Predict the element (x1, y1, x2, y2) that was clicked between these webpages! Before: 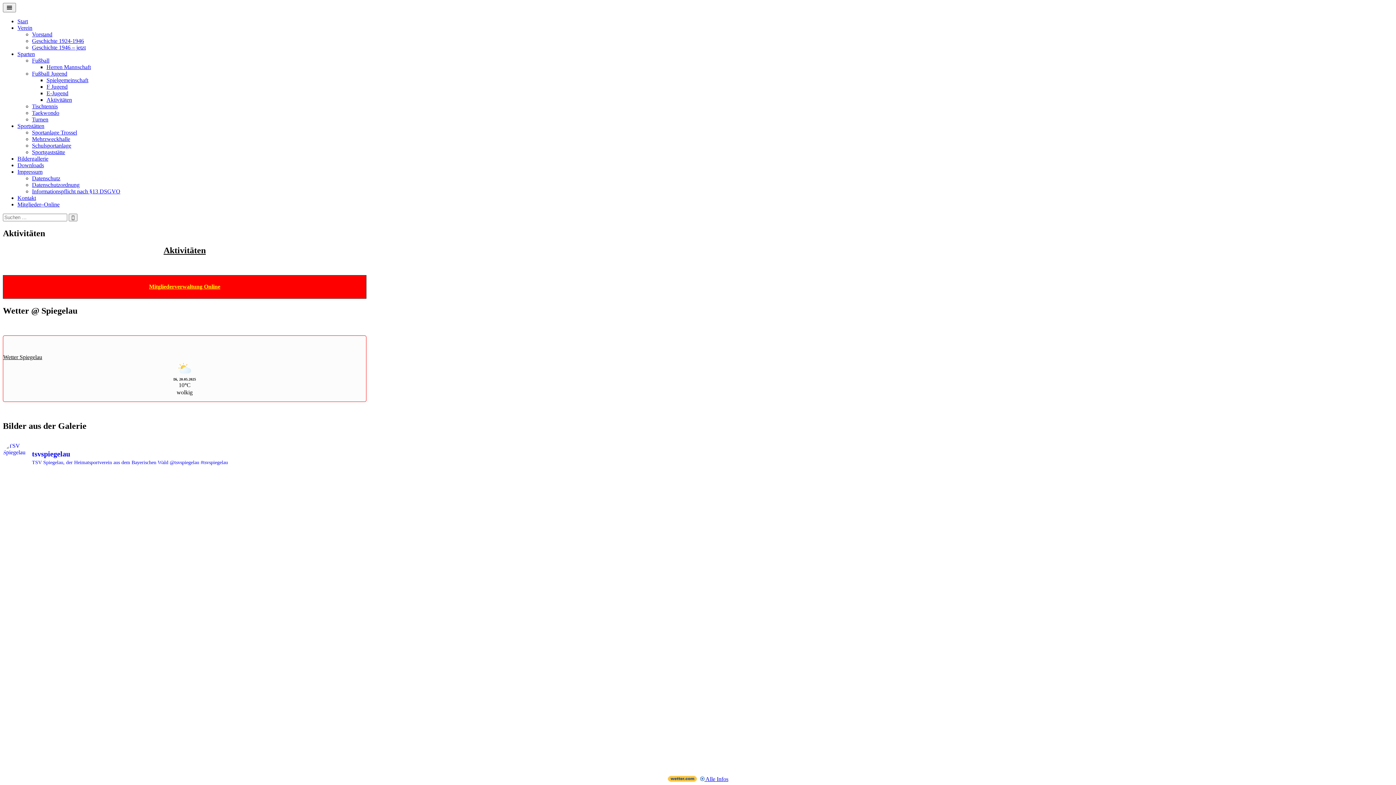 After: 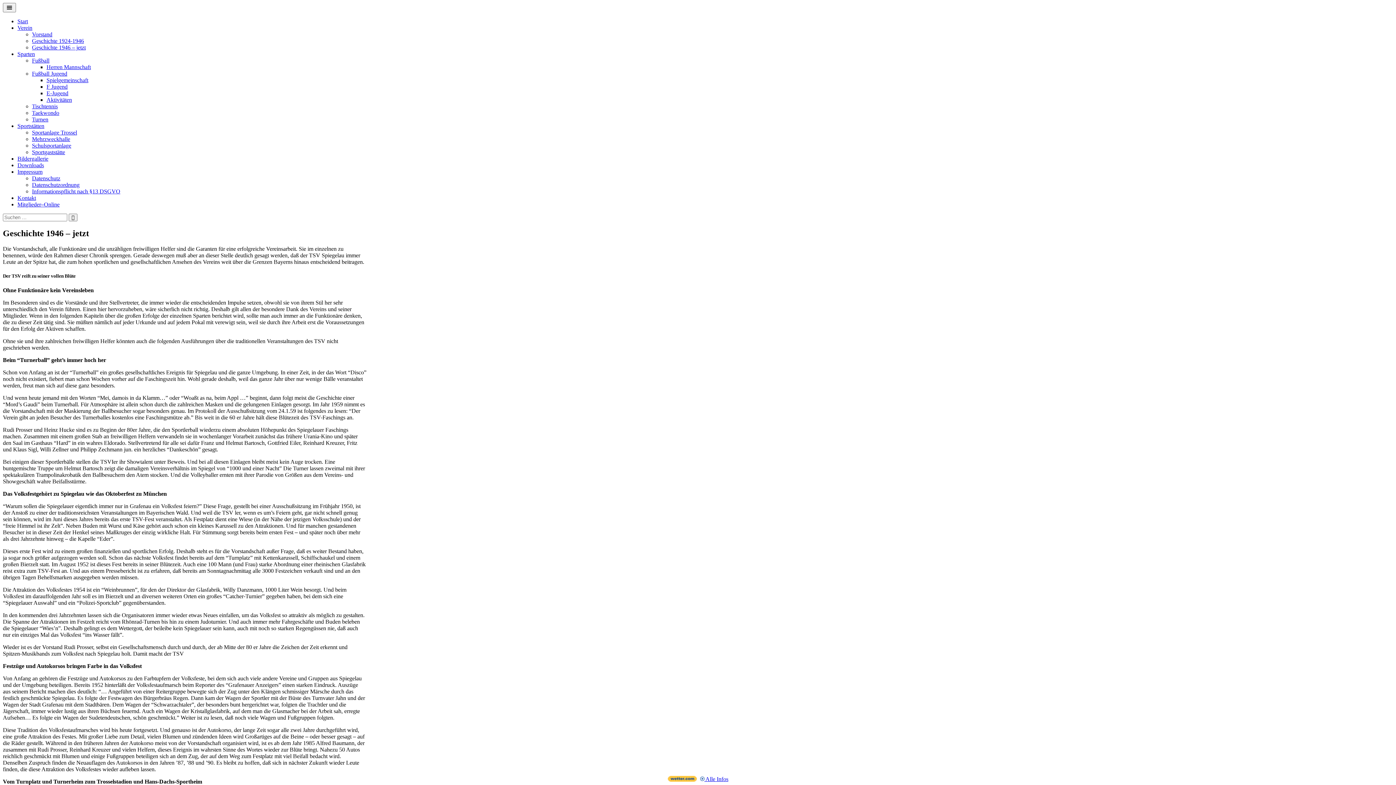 Action: bbox: (32, 44, 85, 50) label: Geschichte 1946 – jetzt